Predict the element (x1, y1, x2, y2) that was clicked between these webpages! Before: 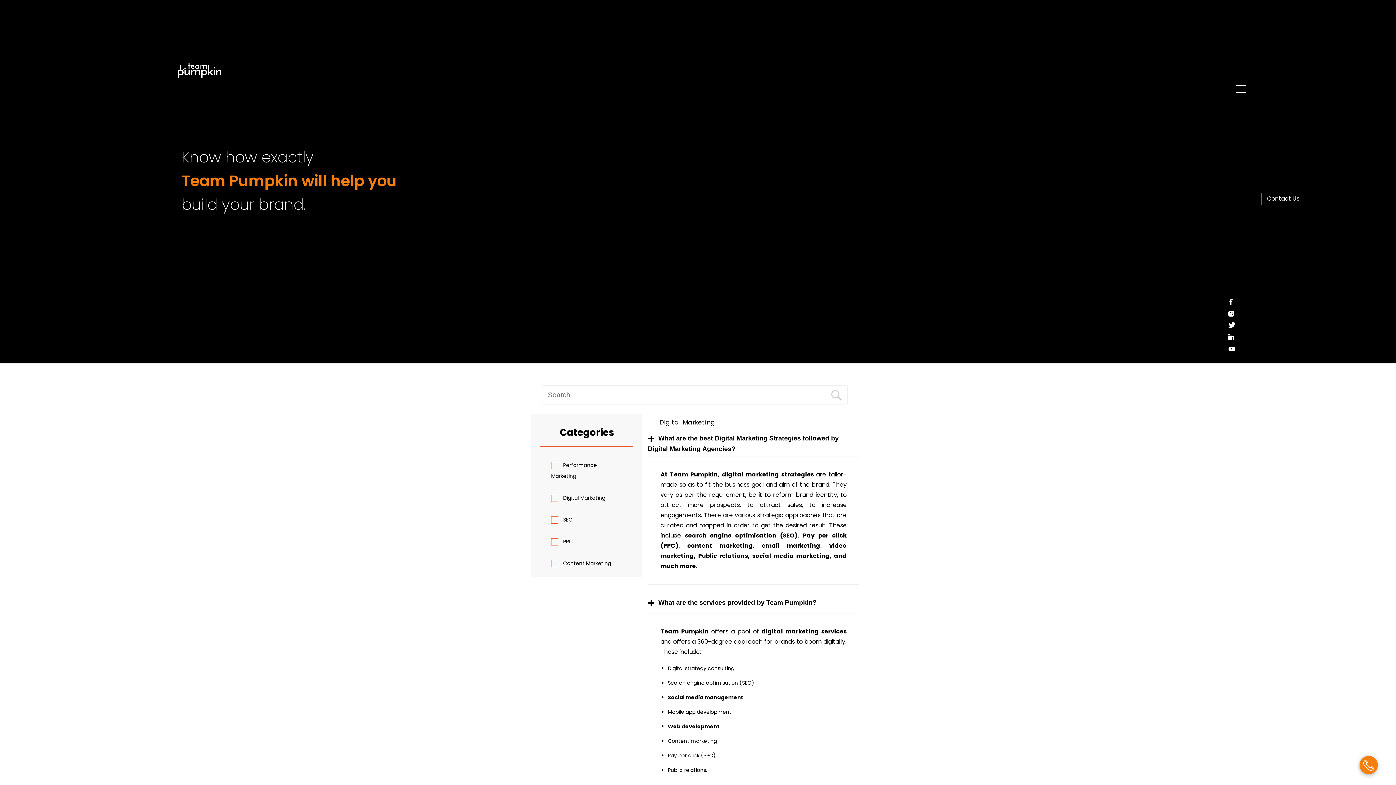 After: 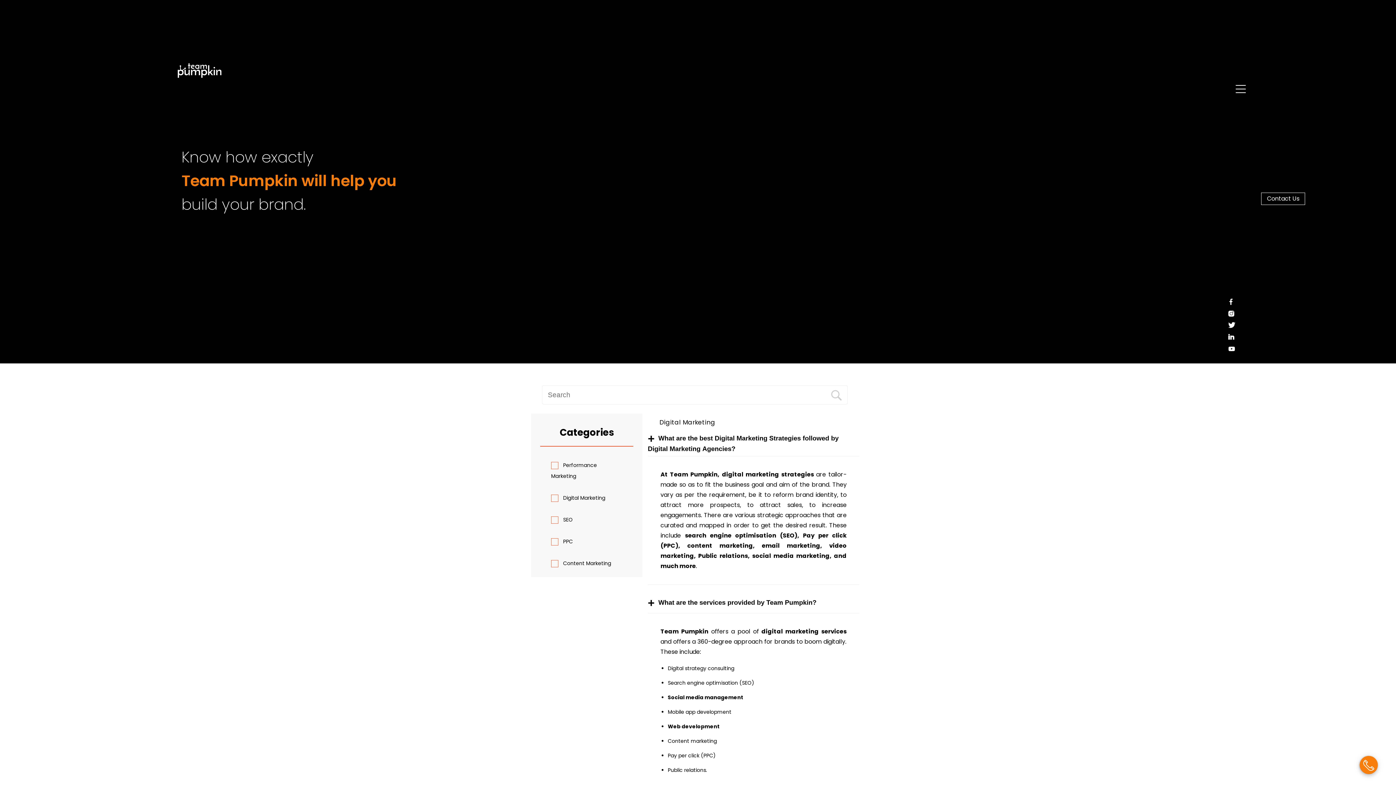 Action: bbox: (1228, 299, 1235, 307)